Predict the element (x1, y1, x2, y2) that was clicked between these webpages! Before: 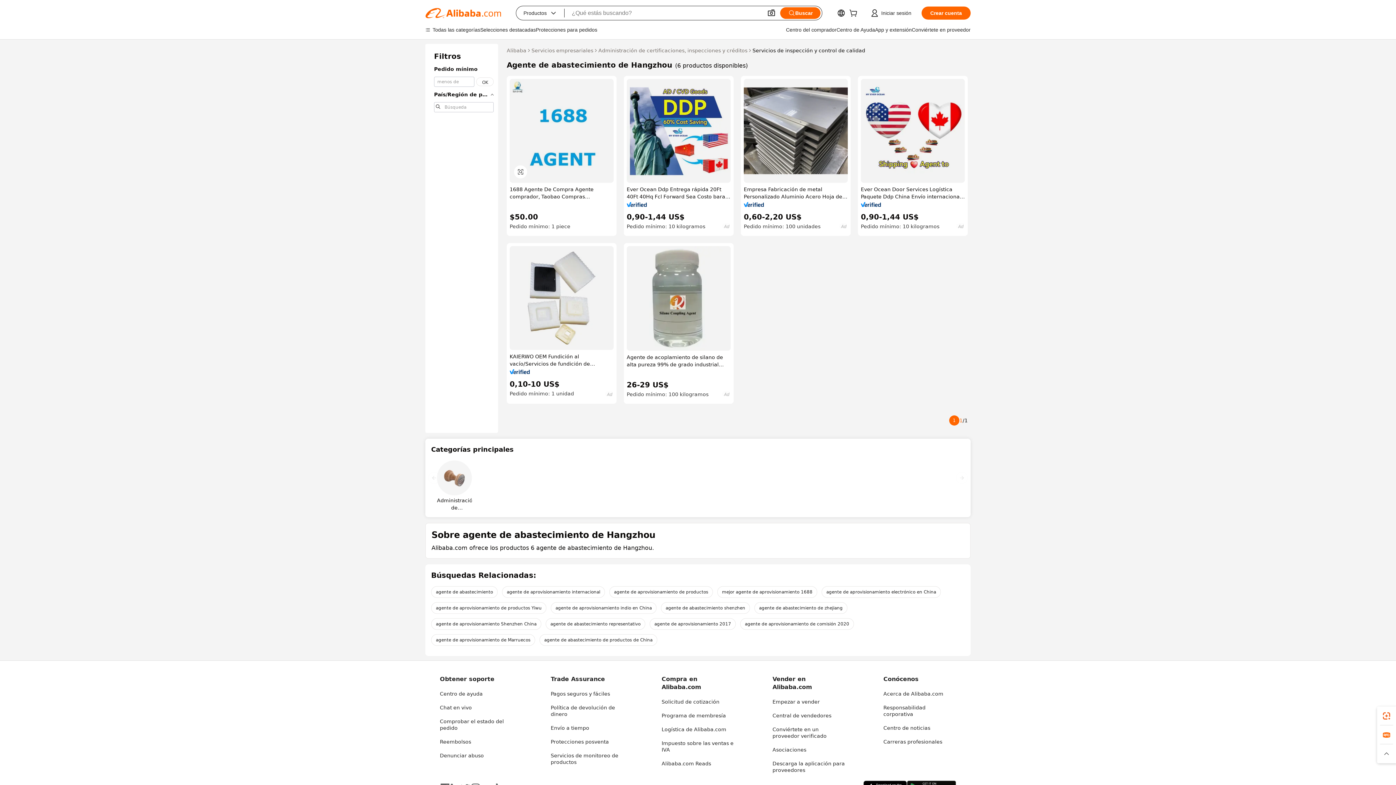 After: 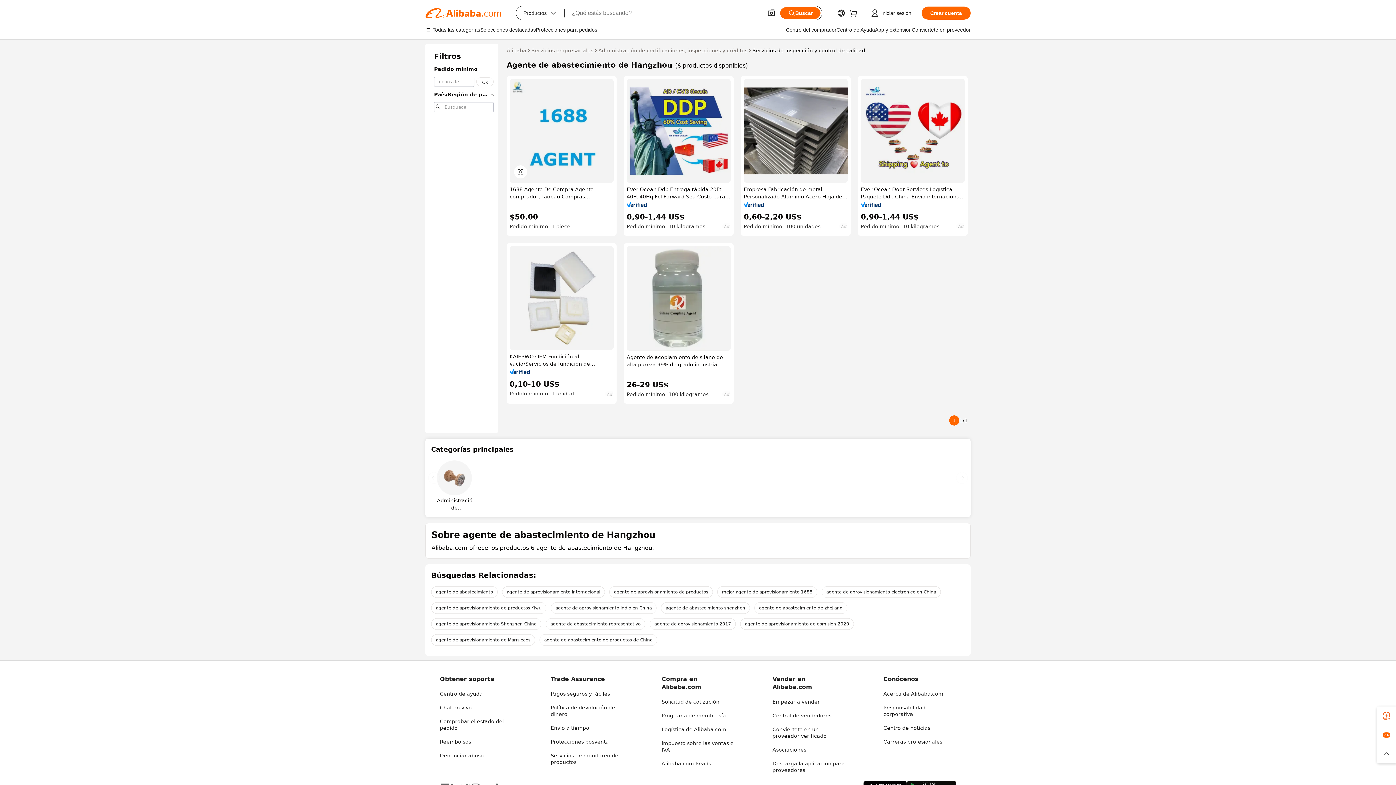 Action: label: Denunciar abuso bbox: (440, 753, 484, 758)